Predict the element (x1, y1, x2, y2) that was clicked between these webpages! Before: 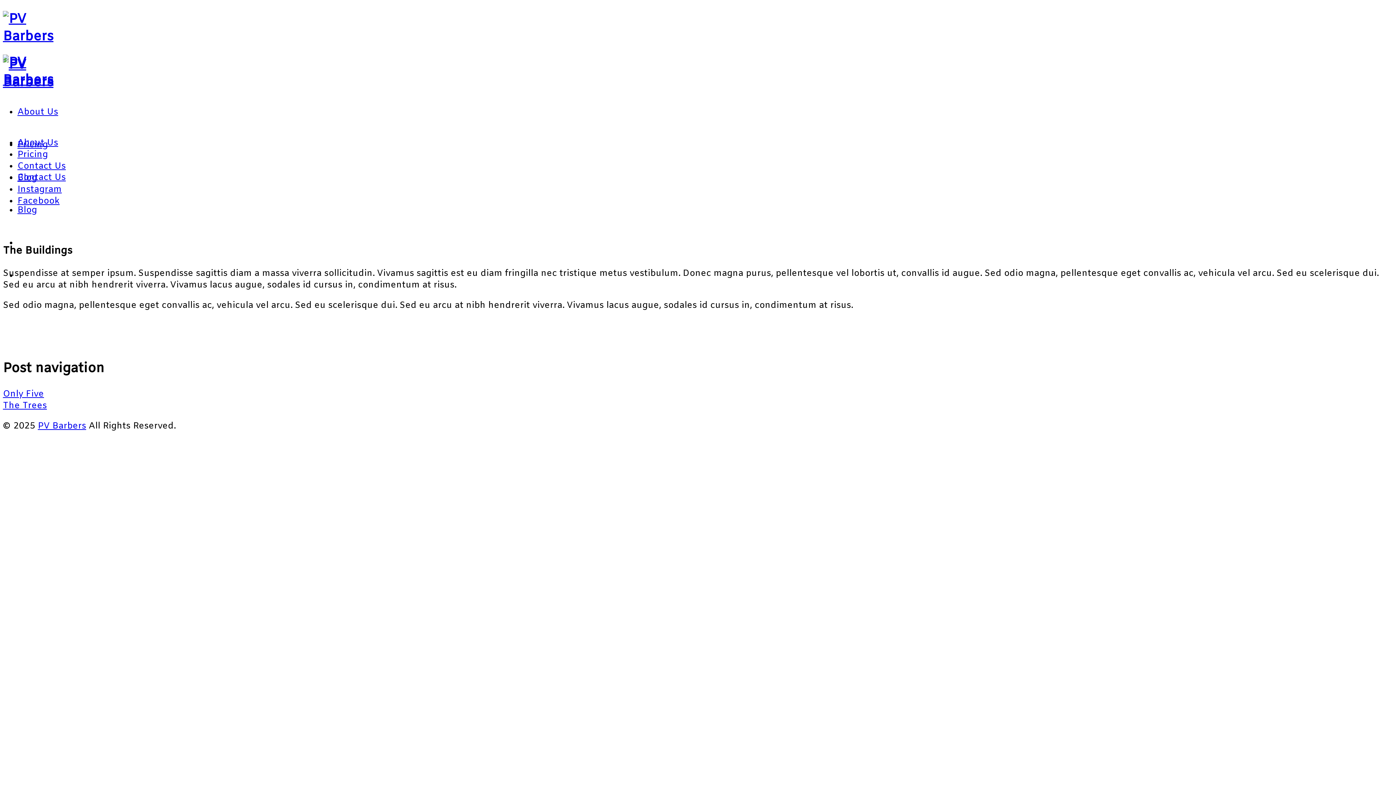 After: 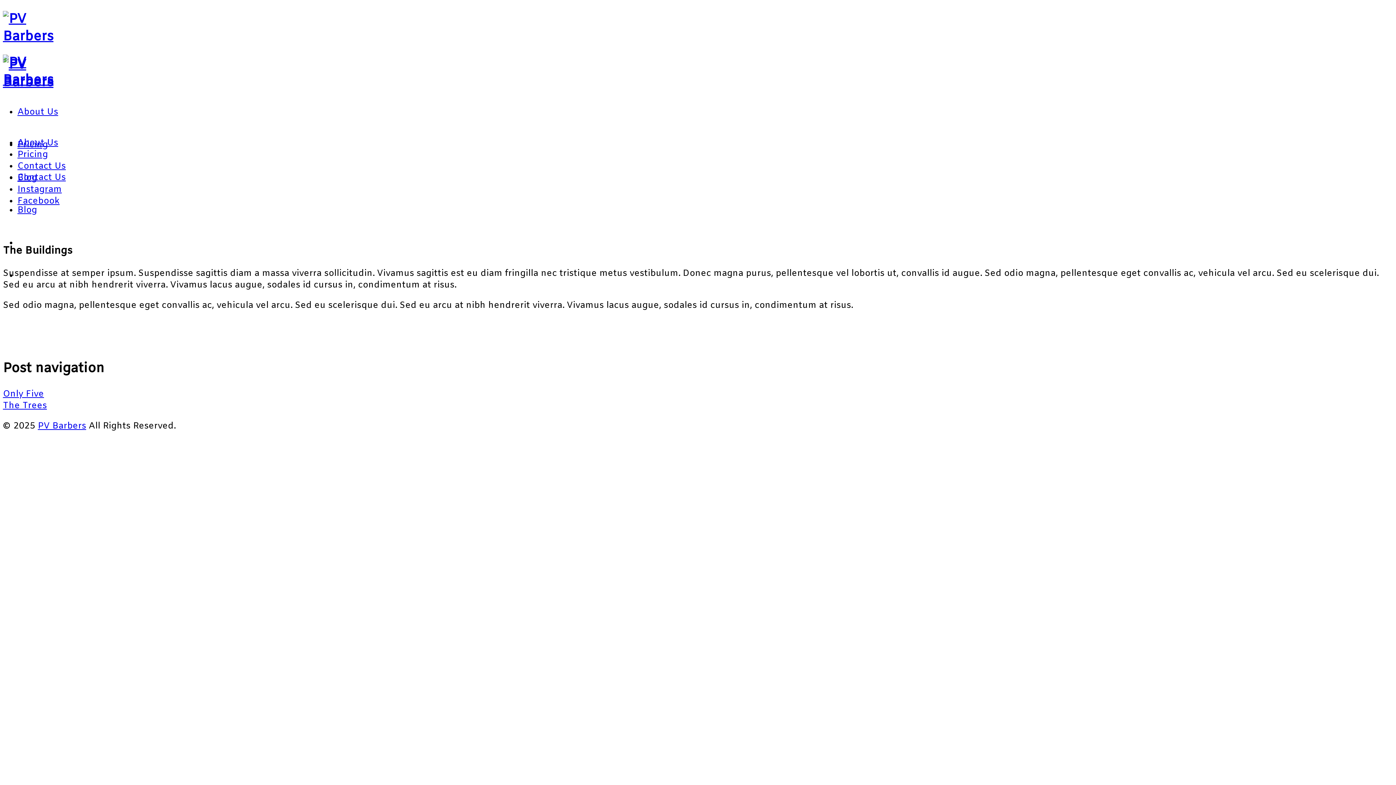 Action: label: Contact Us bbox: (17, 171, 65, 183)